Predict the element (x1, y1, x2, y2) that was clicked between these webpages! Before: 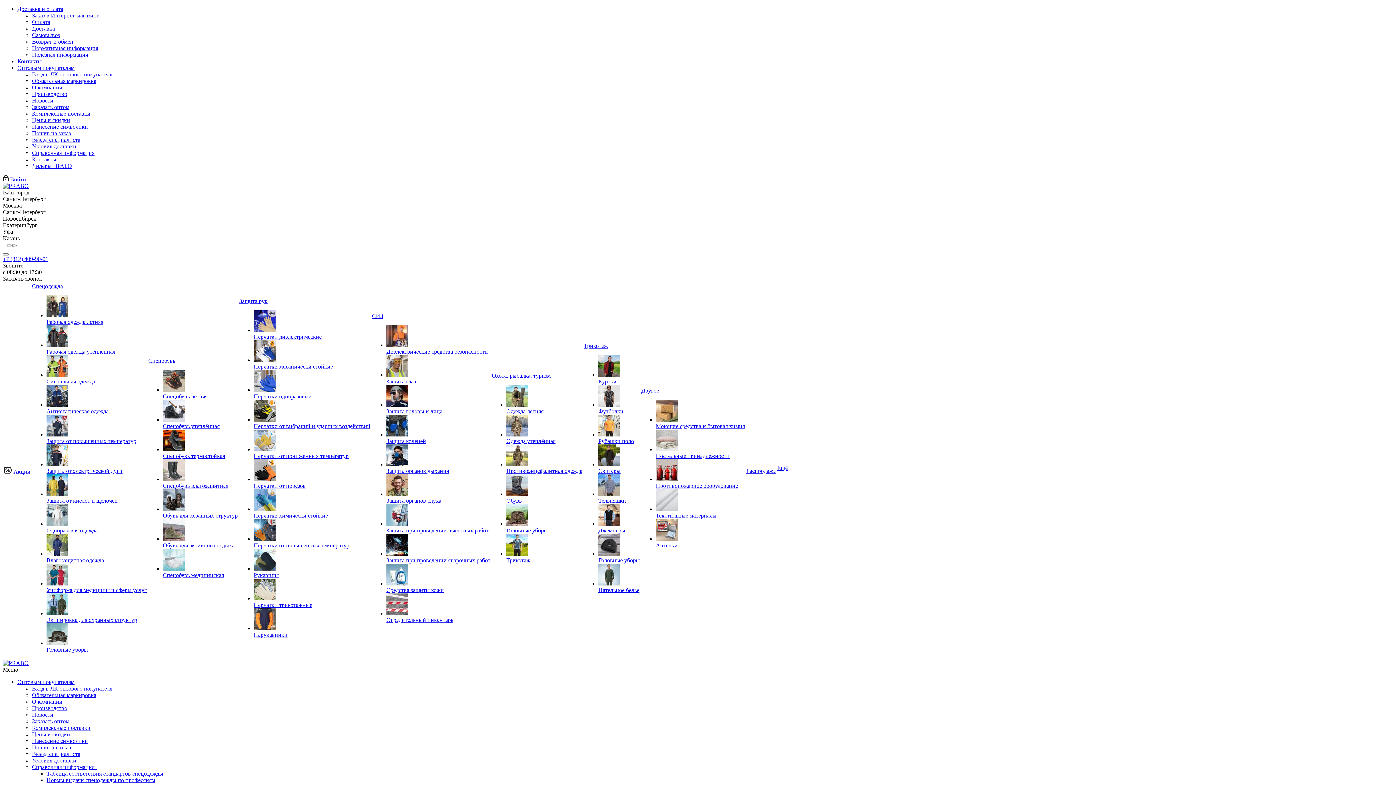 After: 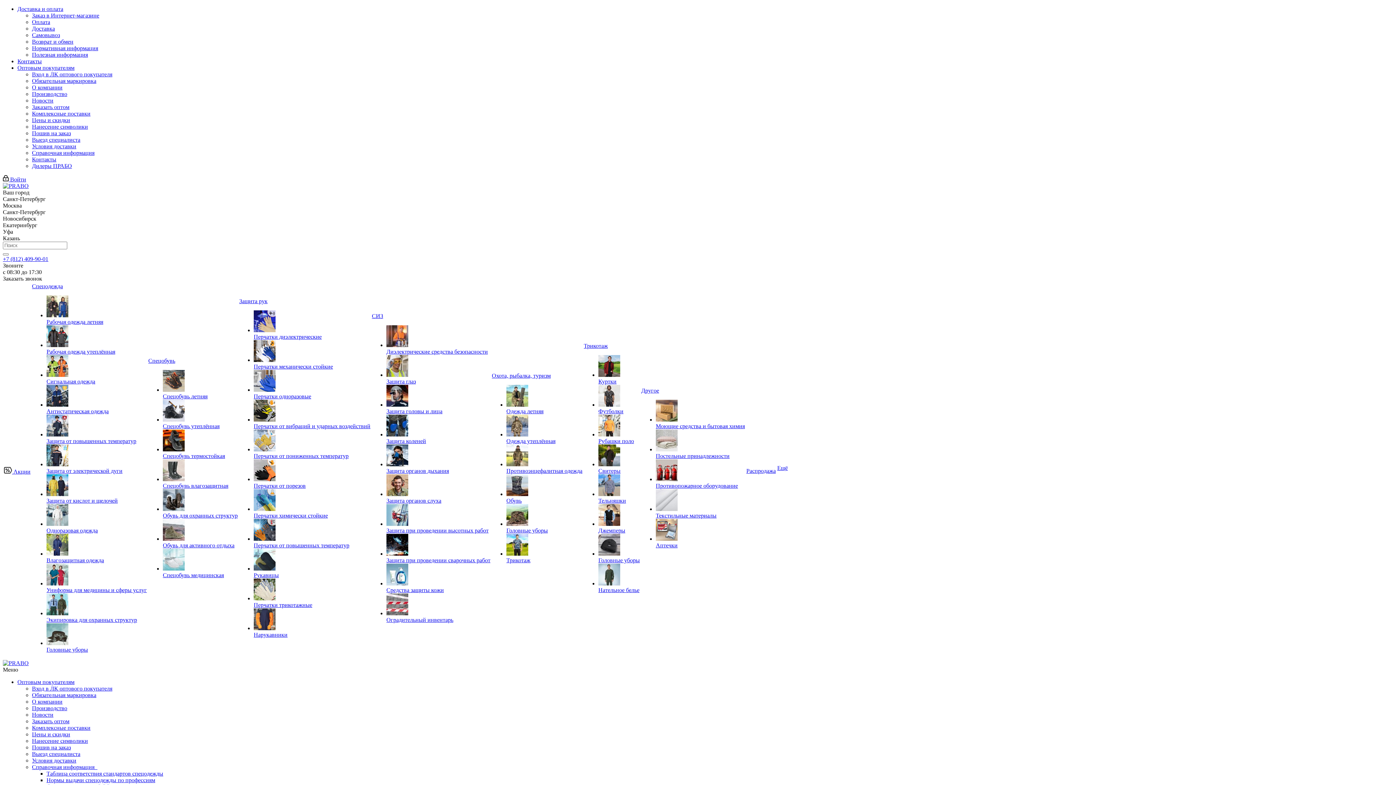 Action: bbox: (386, 557, 490, 563) label: Защита при проведении сварочных работ